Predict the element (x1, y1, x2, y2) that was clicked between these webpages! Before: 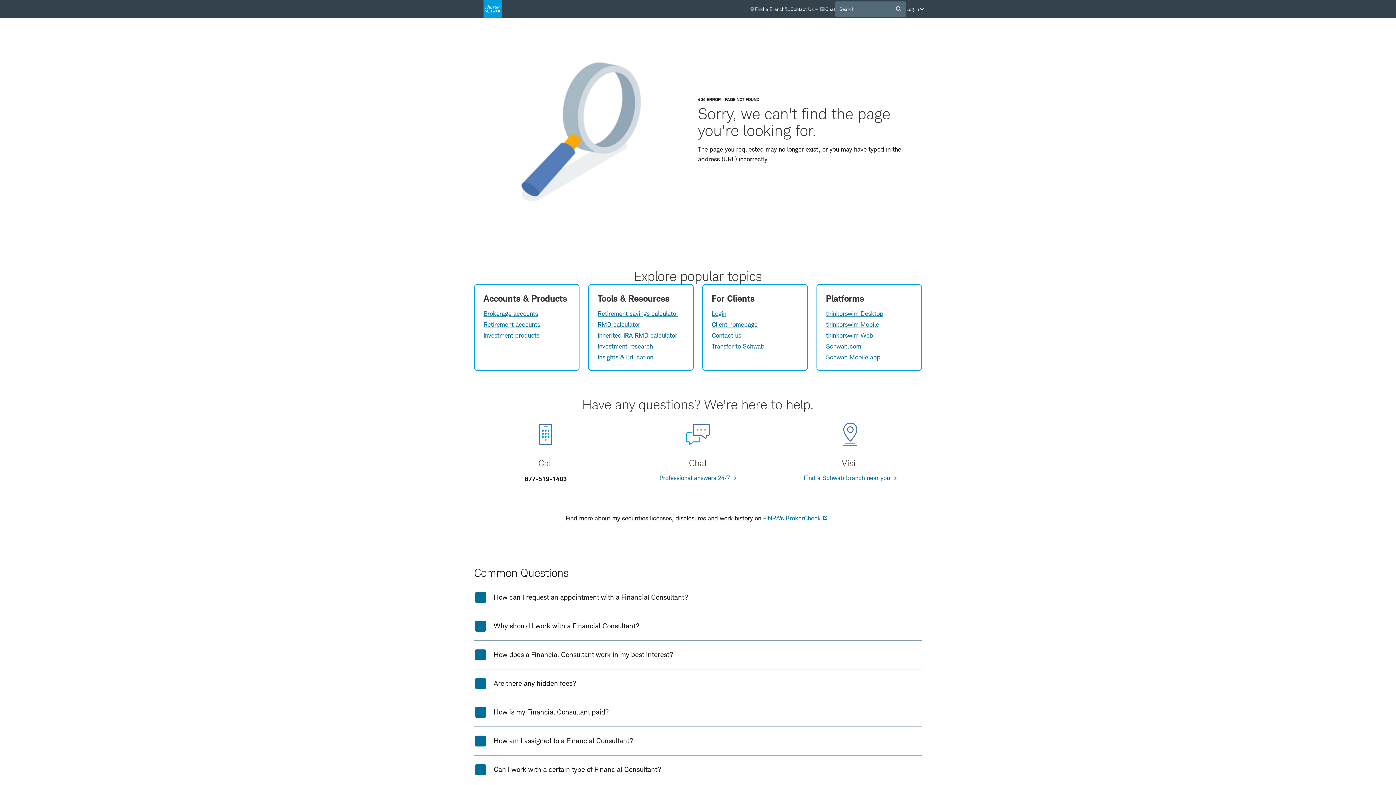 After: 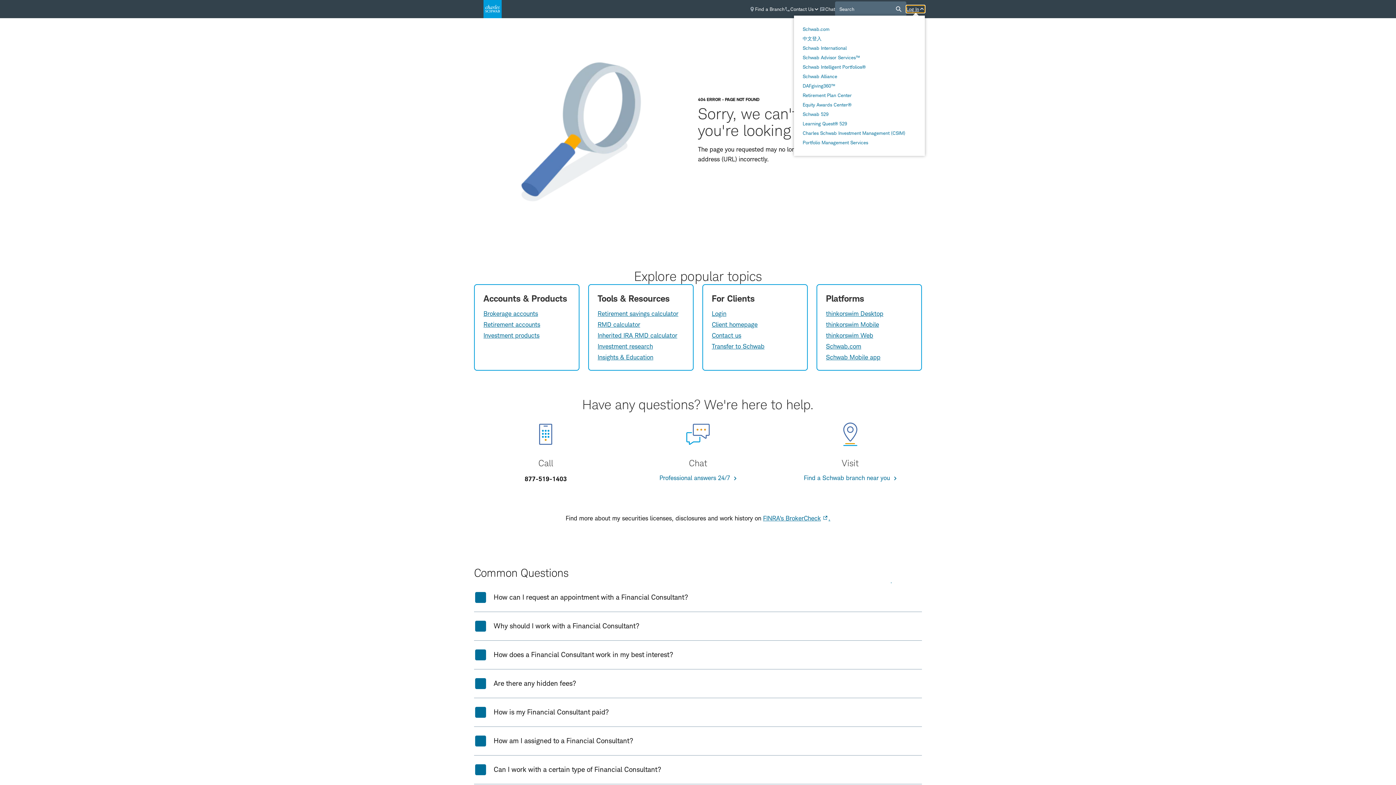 Action: bbox: (906, 5, 925, 12) label: Log In